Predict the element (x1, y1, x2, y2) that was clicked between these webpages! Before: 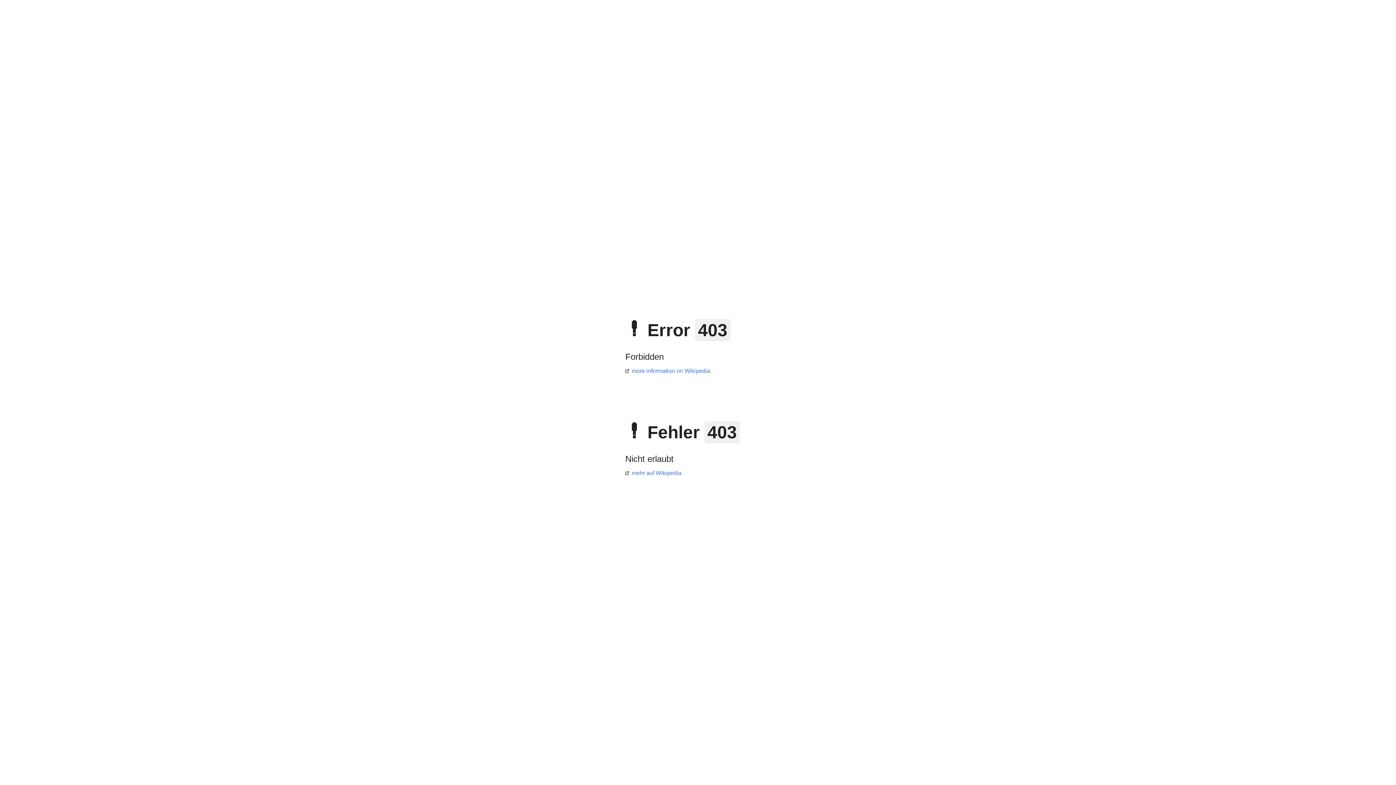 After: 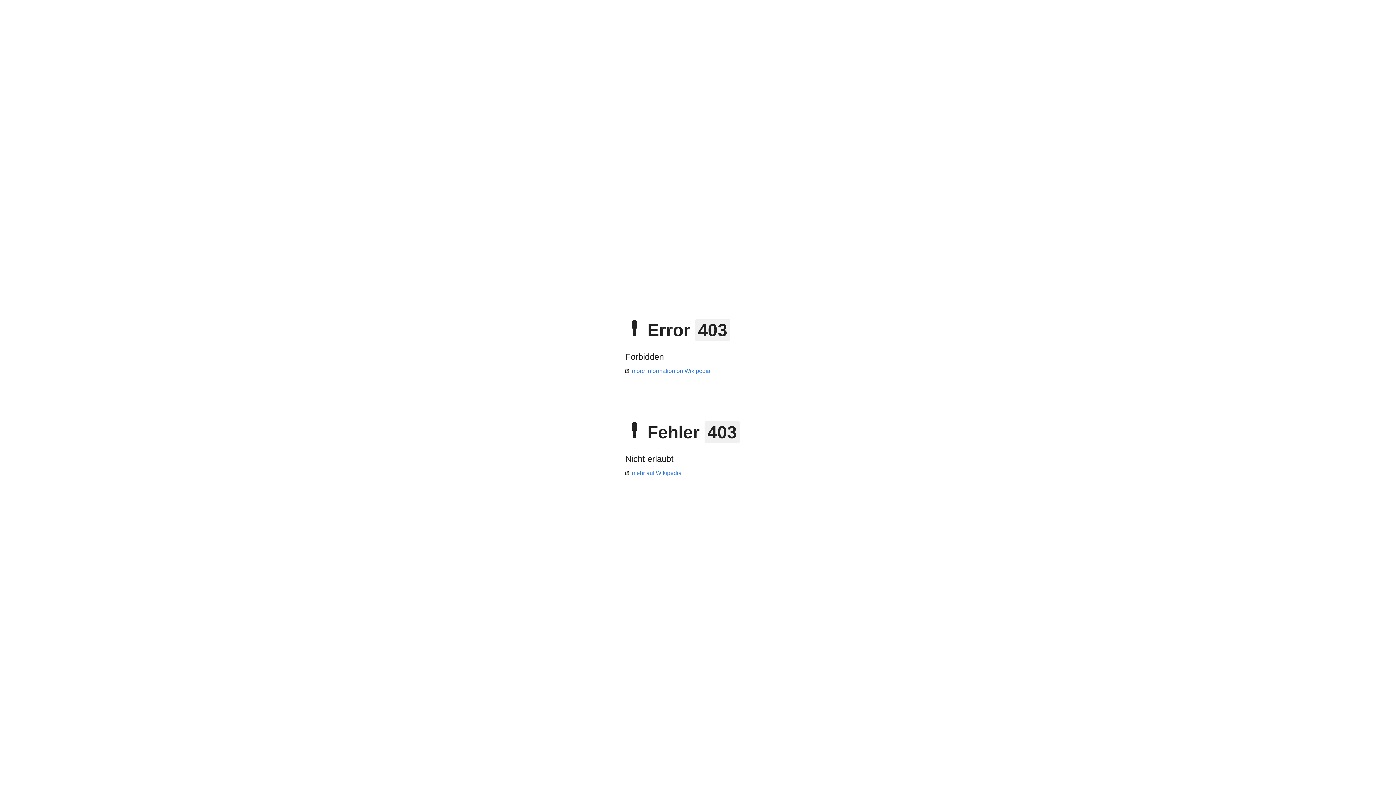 Action: label: more information on Wikipedia bbox: (625, 368, 710, 374)